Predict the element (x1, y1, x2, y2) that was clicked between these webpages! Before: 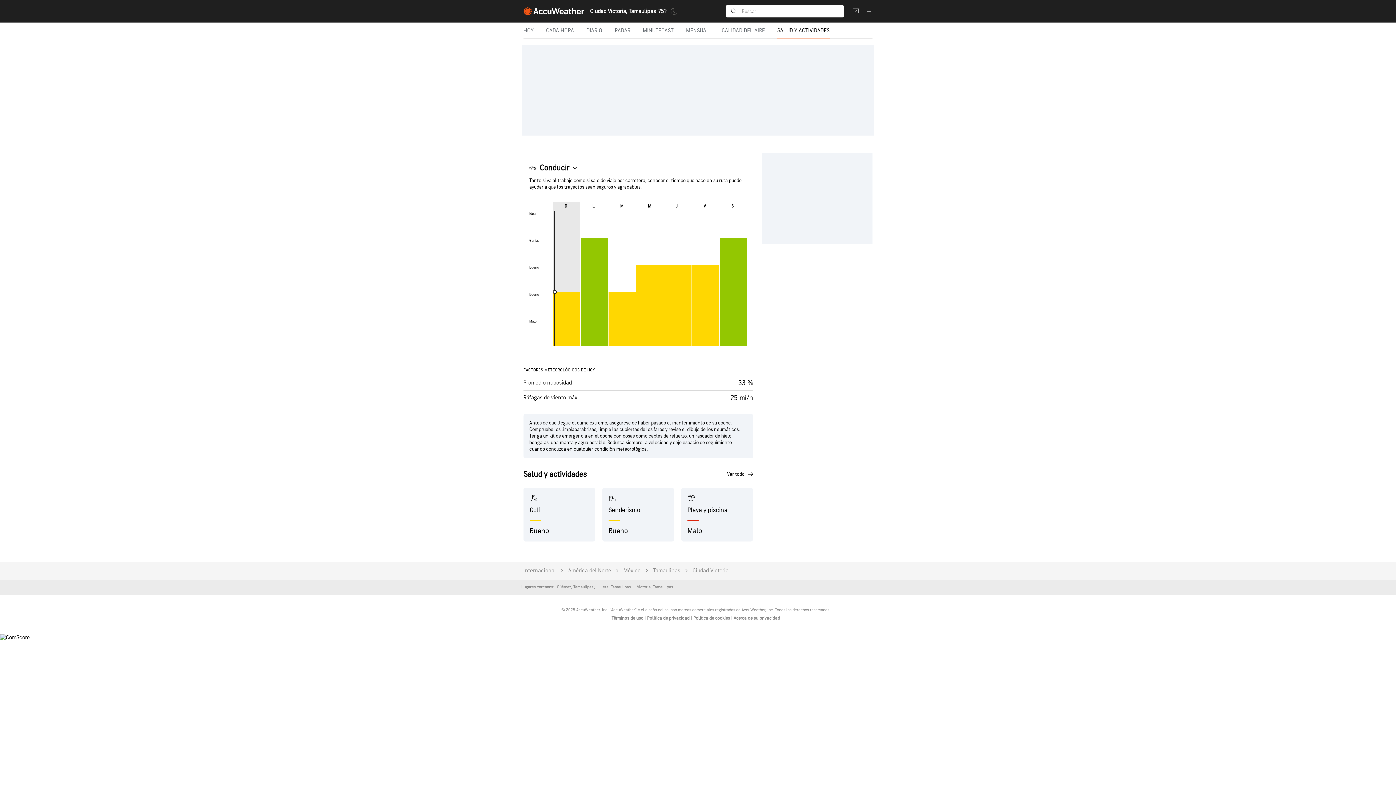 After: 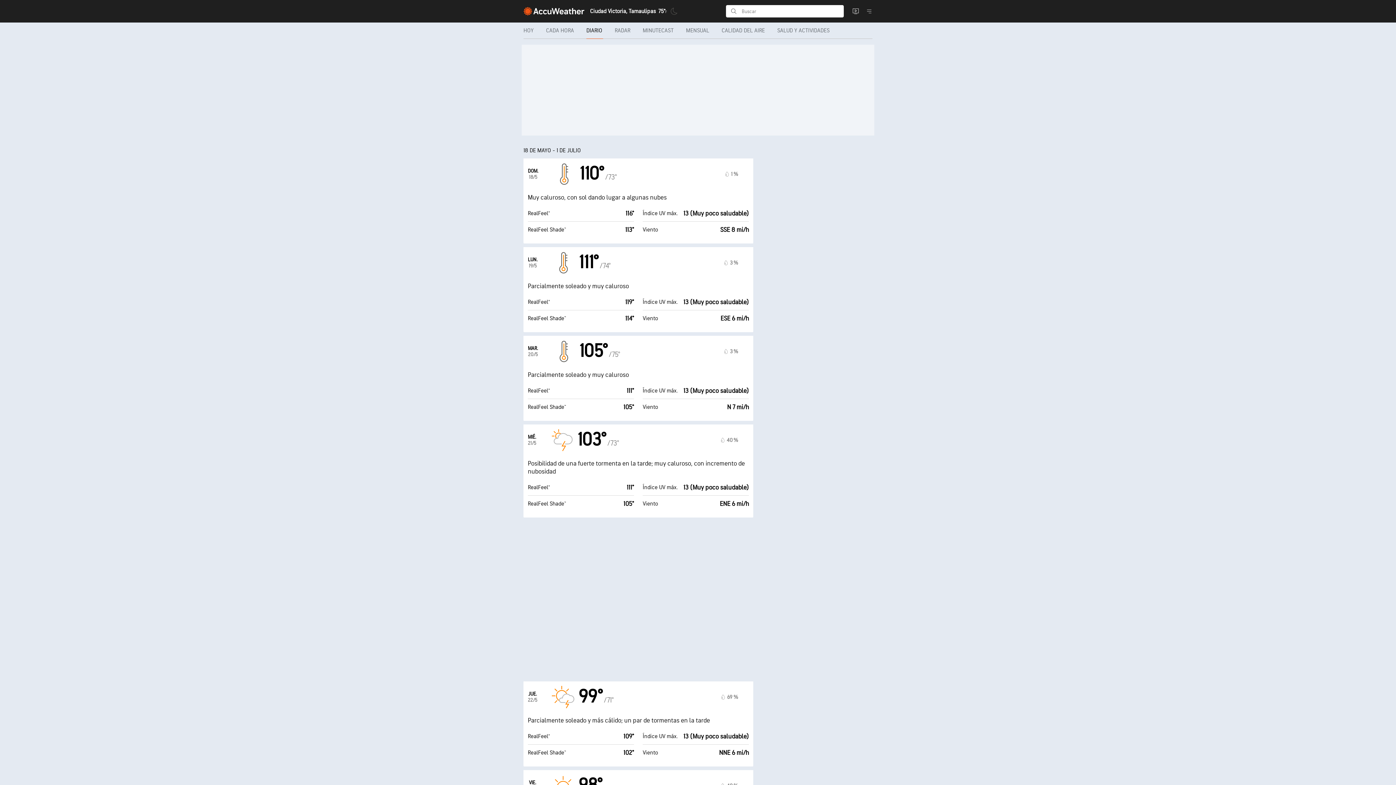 Action: bbox: (580, 22, 609, 38) label: DIARIO